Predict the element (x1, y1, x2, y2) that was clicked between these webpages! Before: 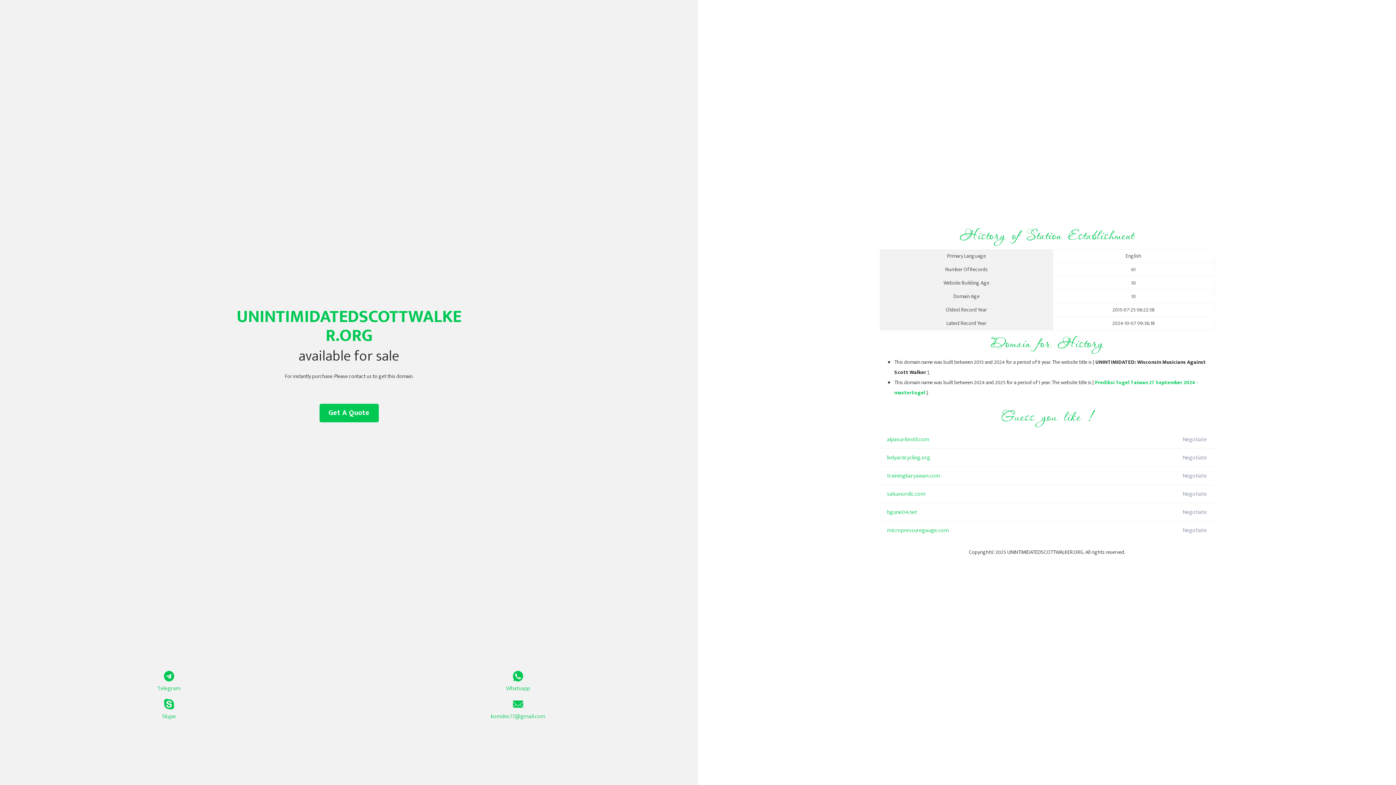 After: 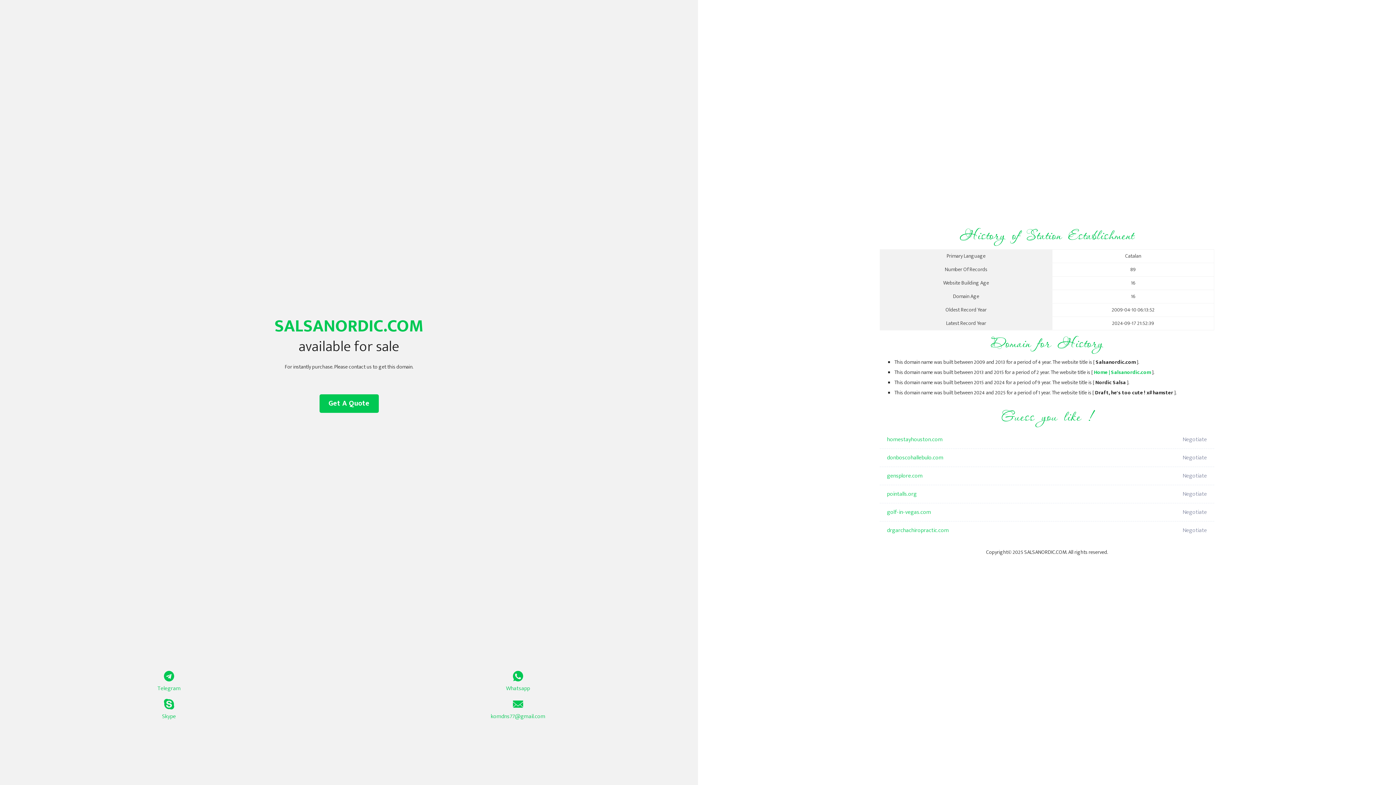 Action: bbox: (887, 485, 1098, 503) label: salsanordic.com